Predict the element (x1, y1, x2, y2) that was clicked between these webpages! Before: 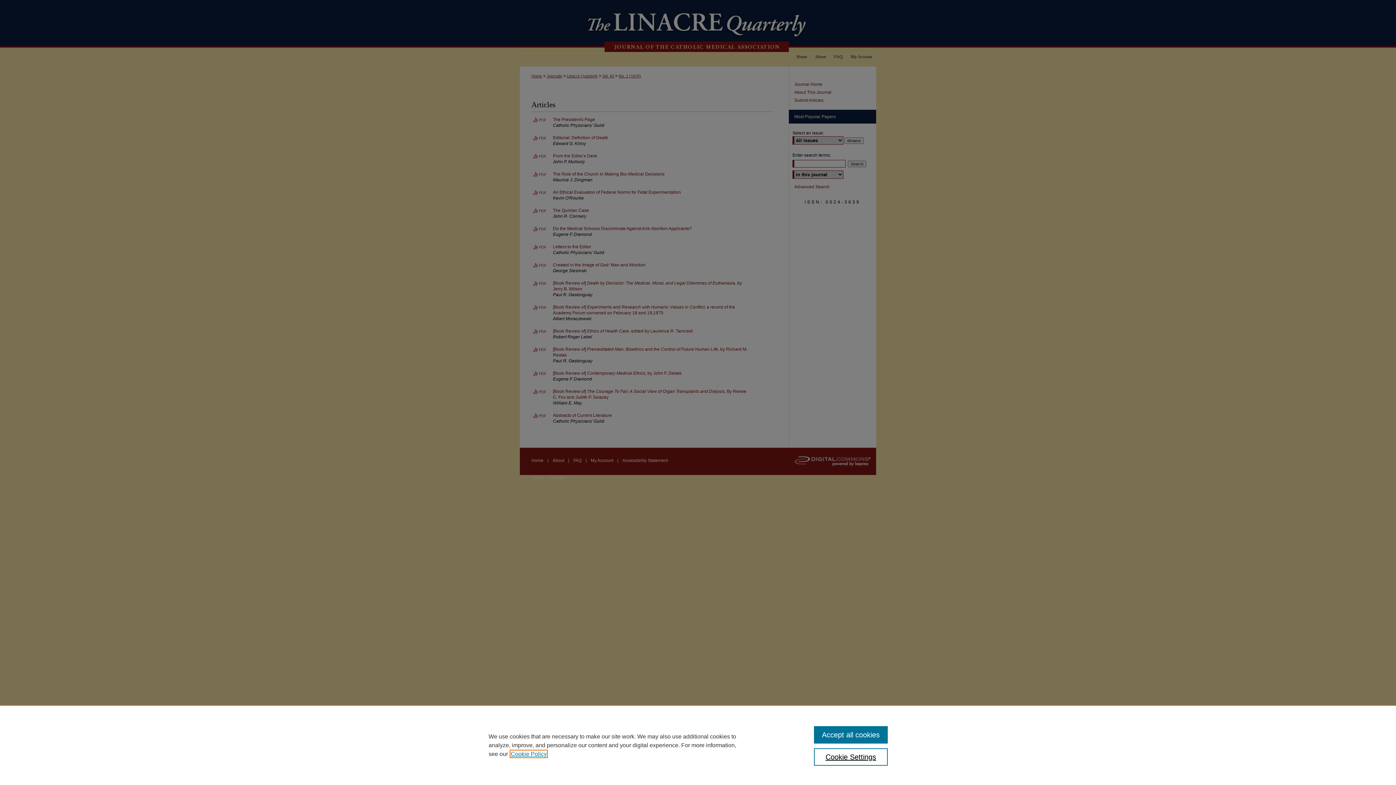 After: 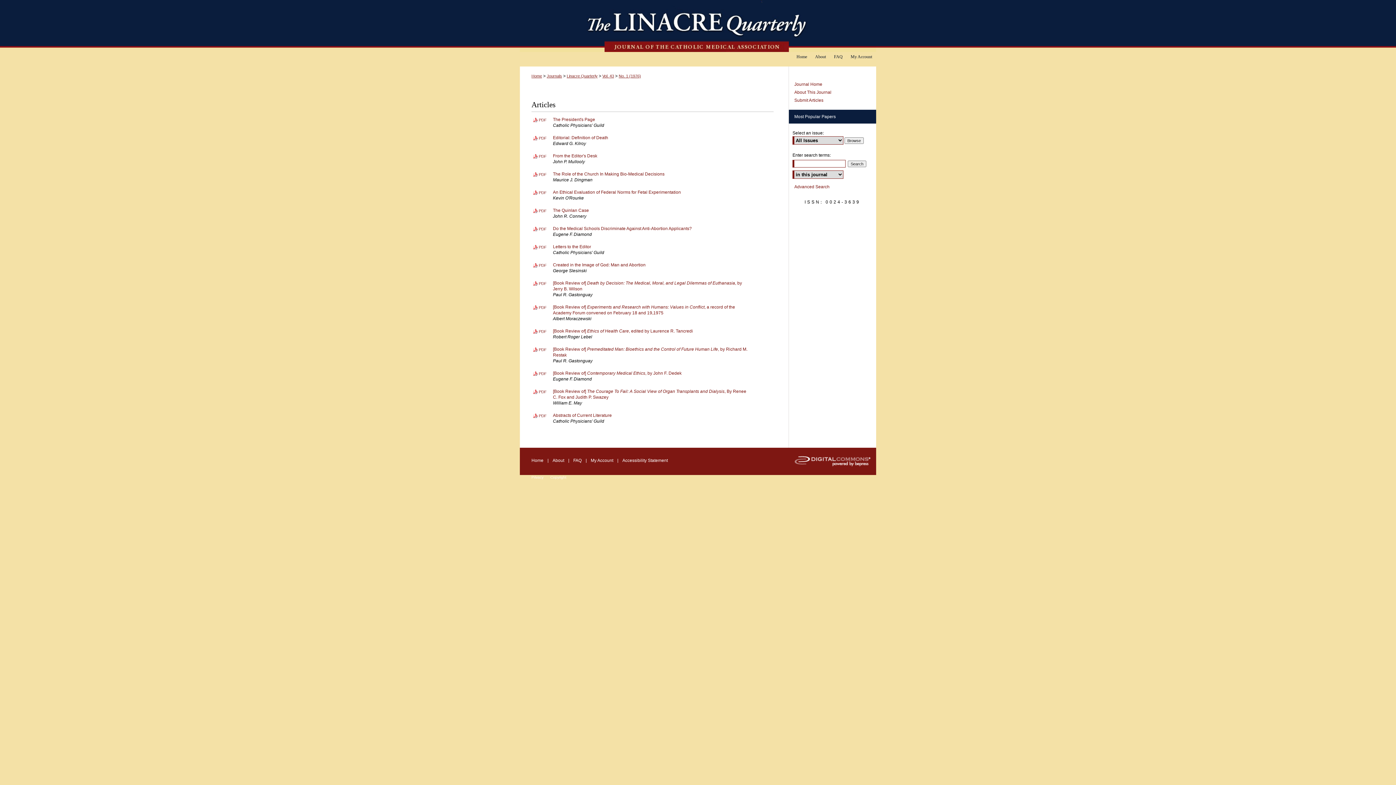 Action: bbox: (814, 726, 887, 744) label: Accept all cookies